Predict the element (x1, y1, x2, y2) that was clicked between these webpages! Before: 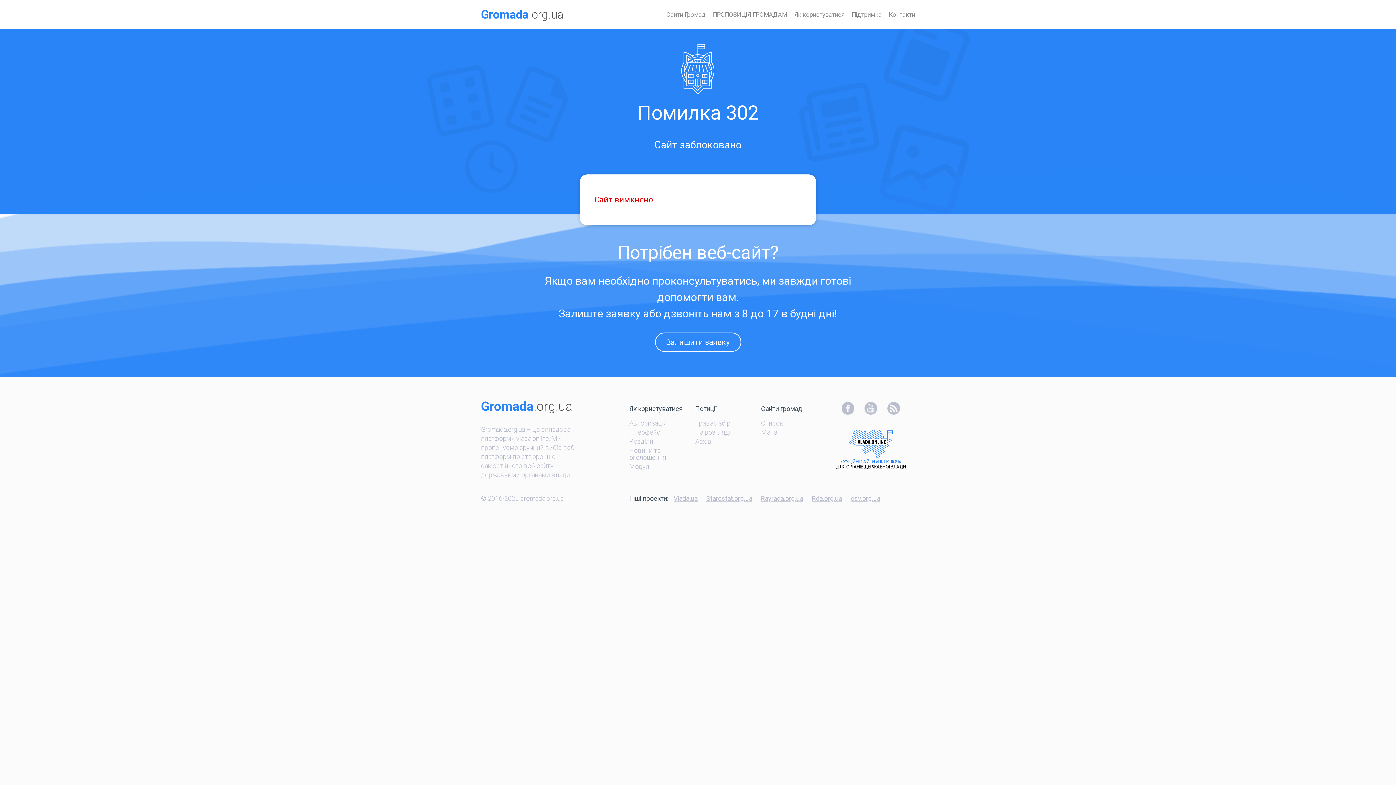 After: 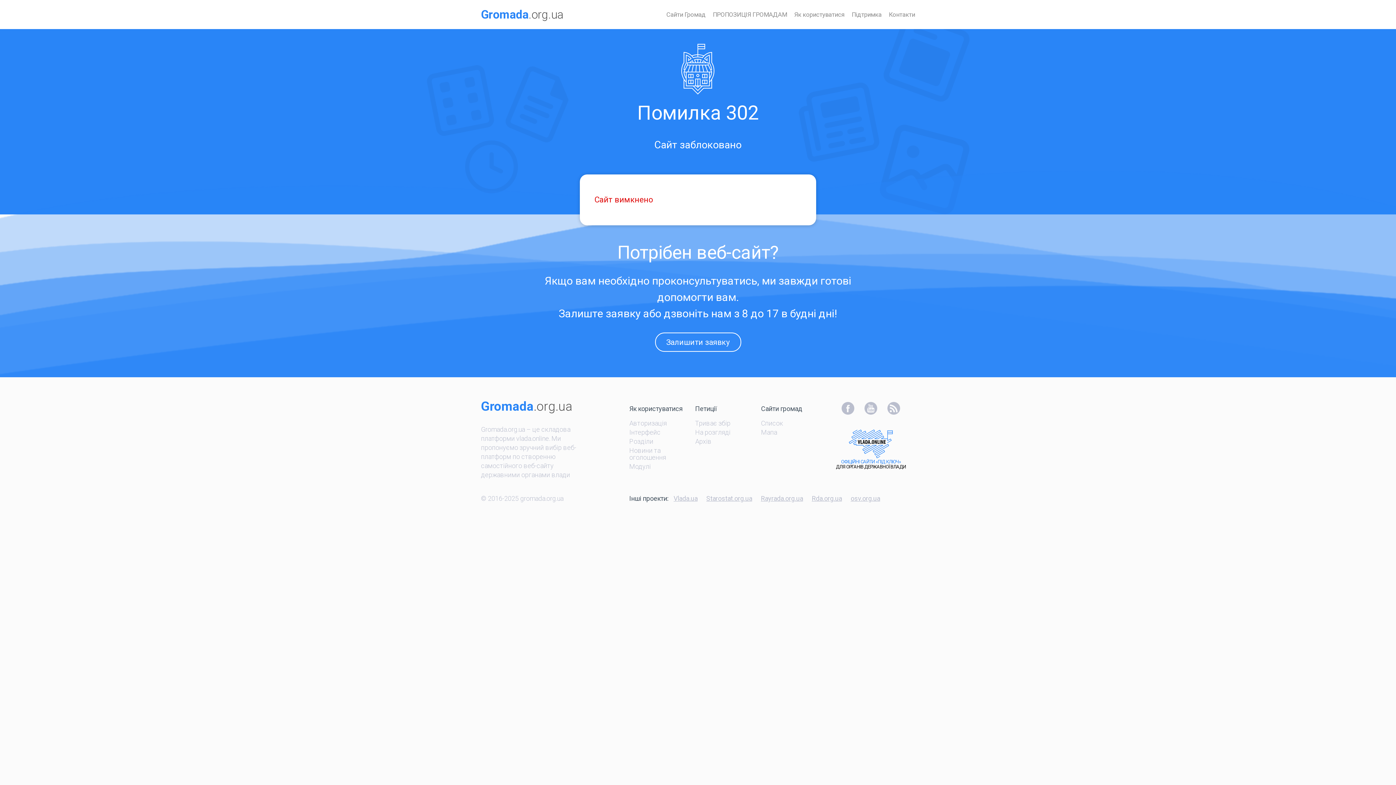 Action: bbox: (864, 408, 877, 416)